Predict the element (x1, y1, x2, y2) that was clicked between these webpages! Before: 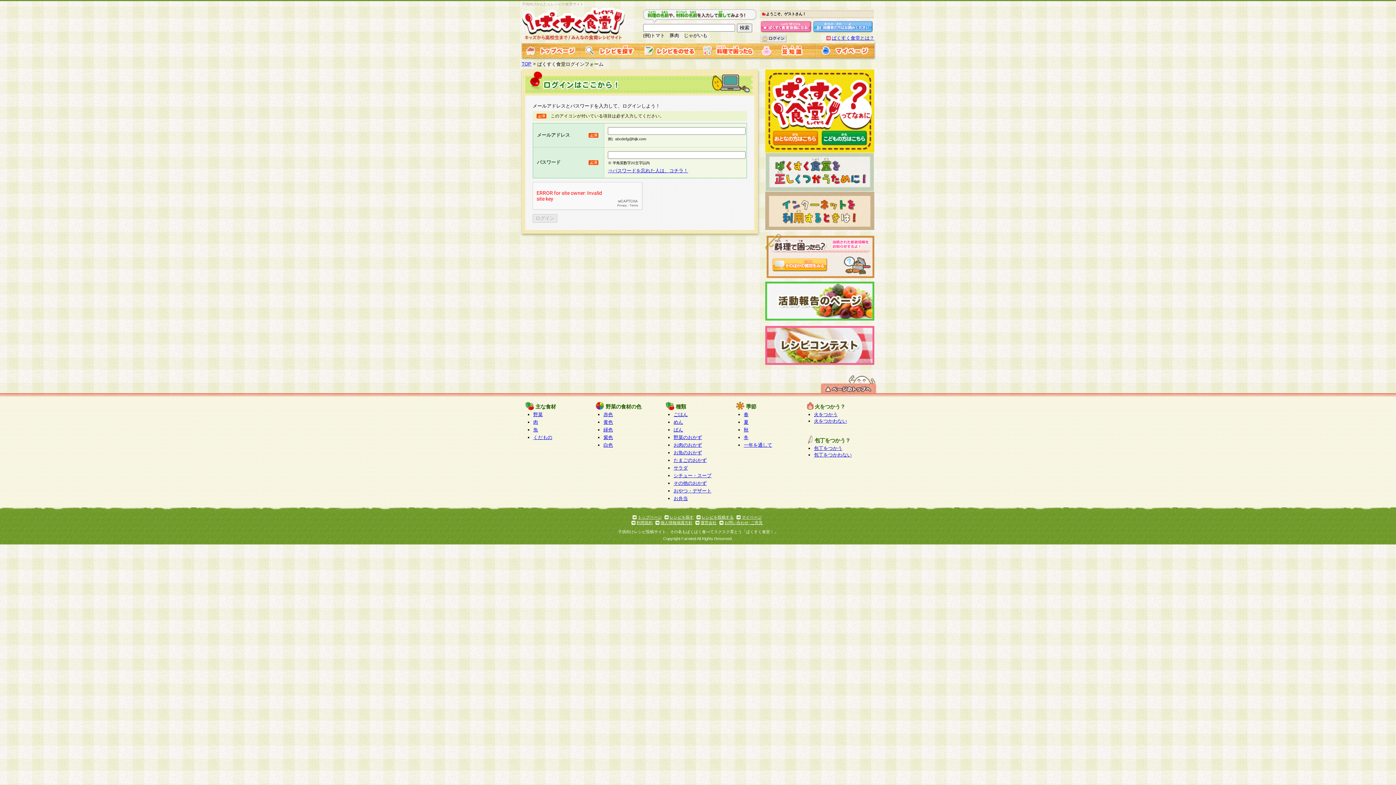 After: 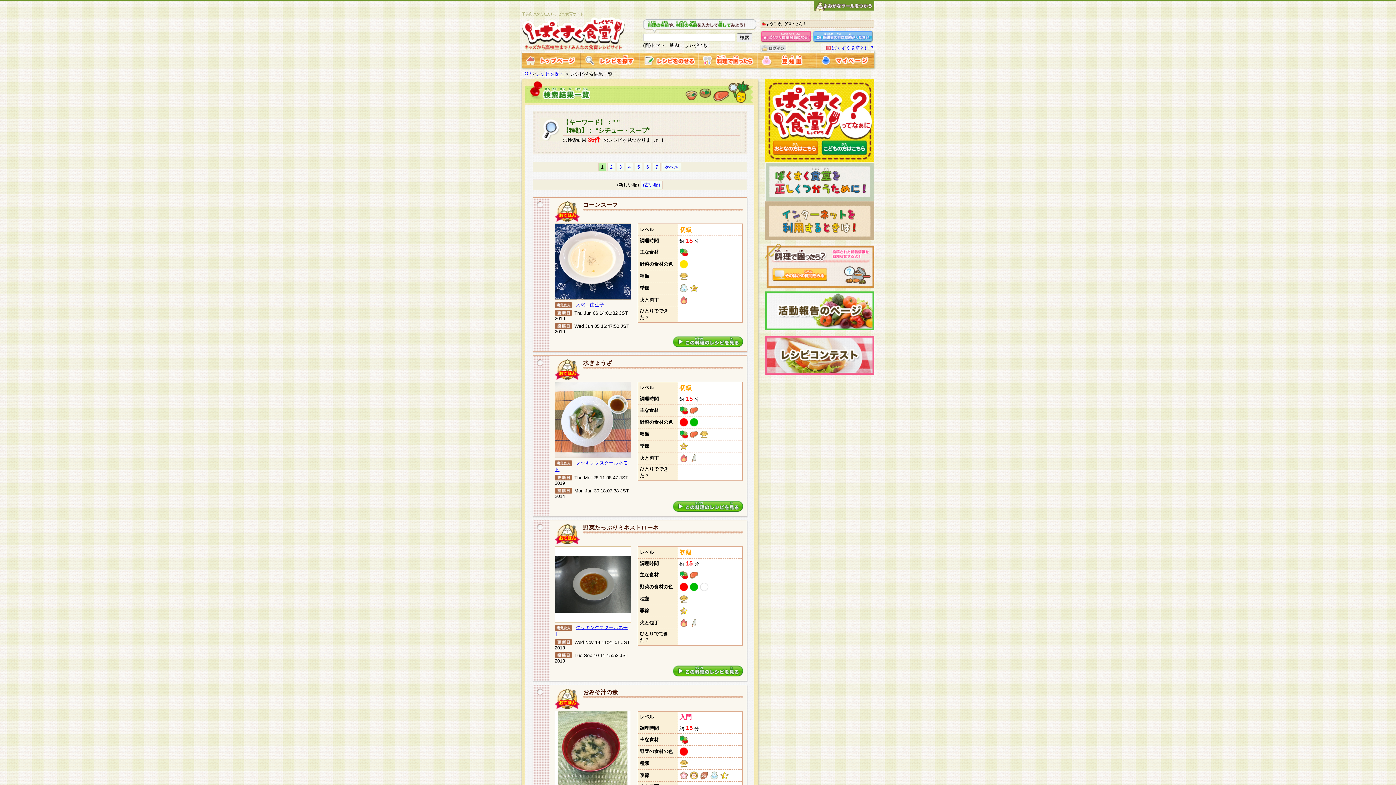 Action: bbox: (673, 473, 711, 478) label: シチュー・スープ